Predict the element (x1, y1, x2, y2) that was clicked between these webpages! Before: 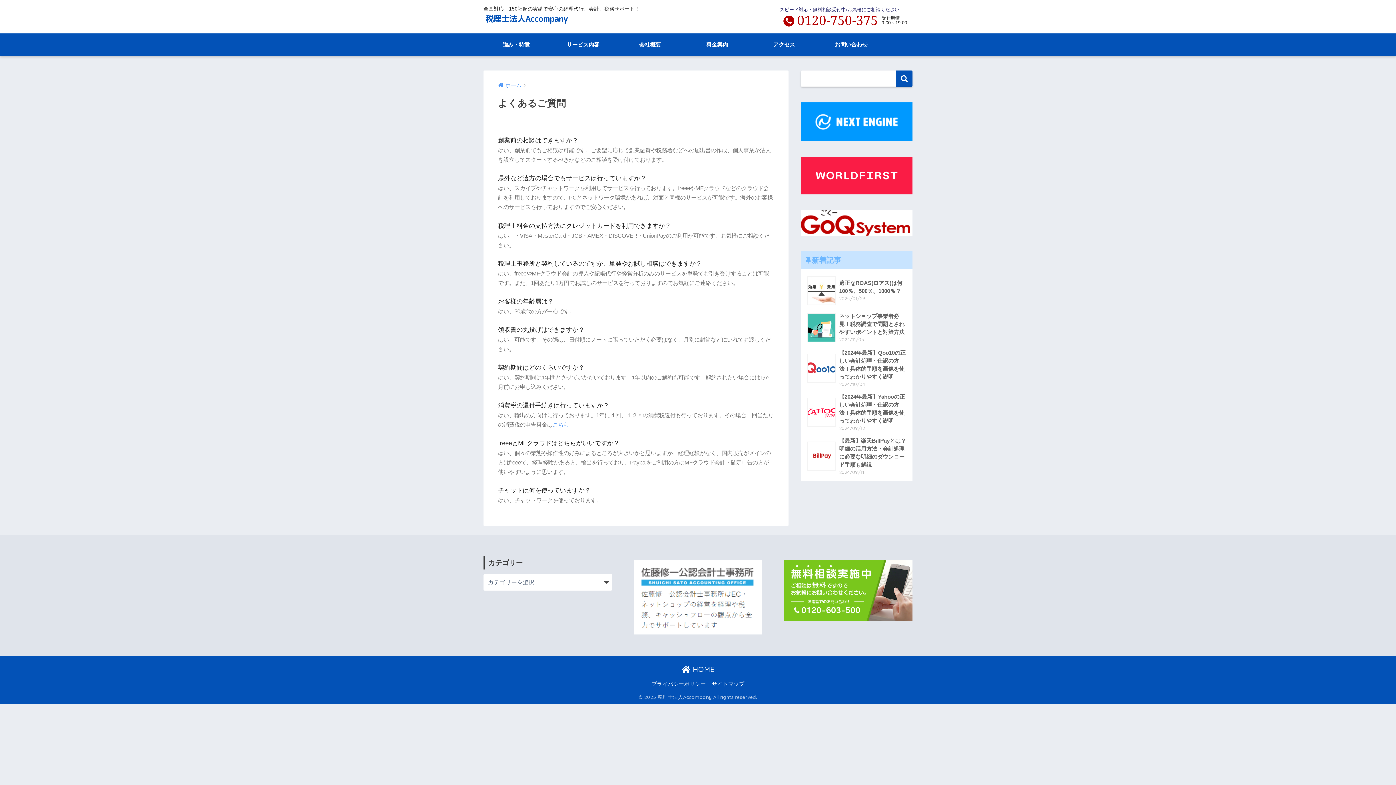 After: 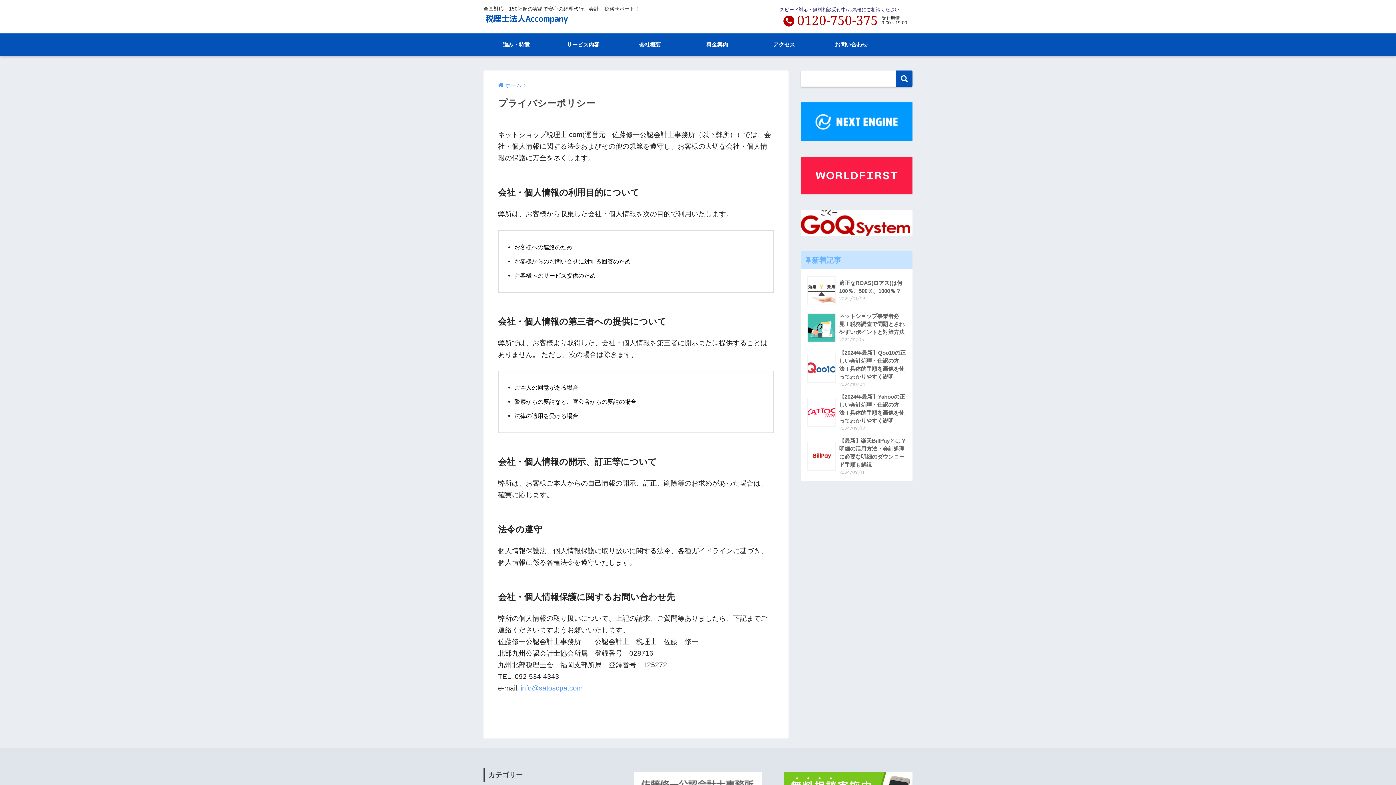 Action: bbox: (651, 681, 706, 687) label: プライバシーポリシー